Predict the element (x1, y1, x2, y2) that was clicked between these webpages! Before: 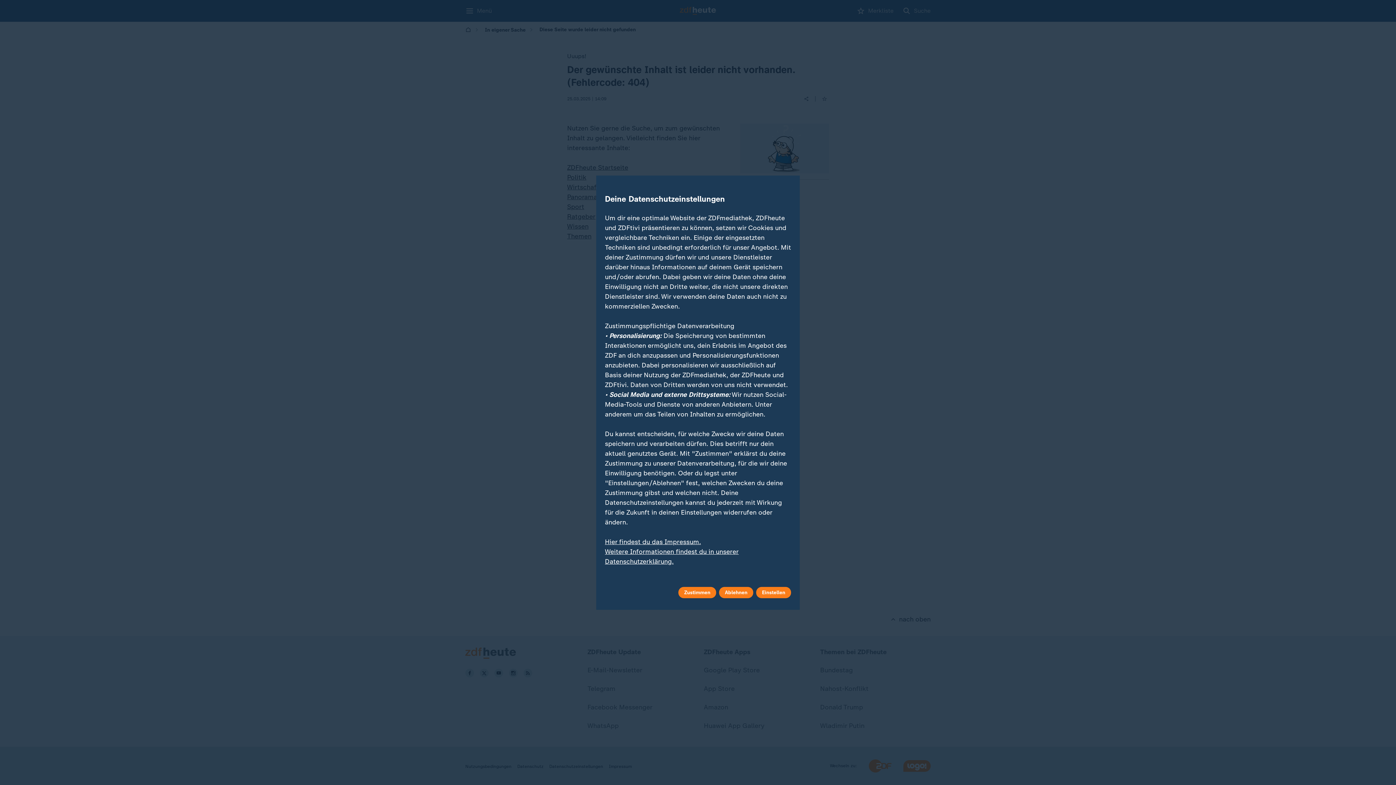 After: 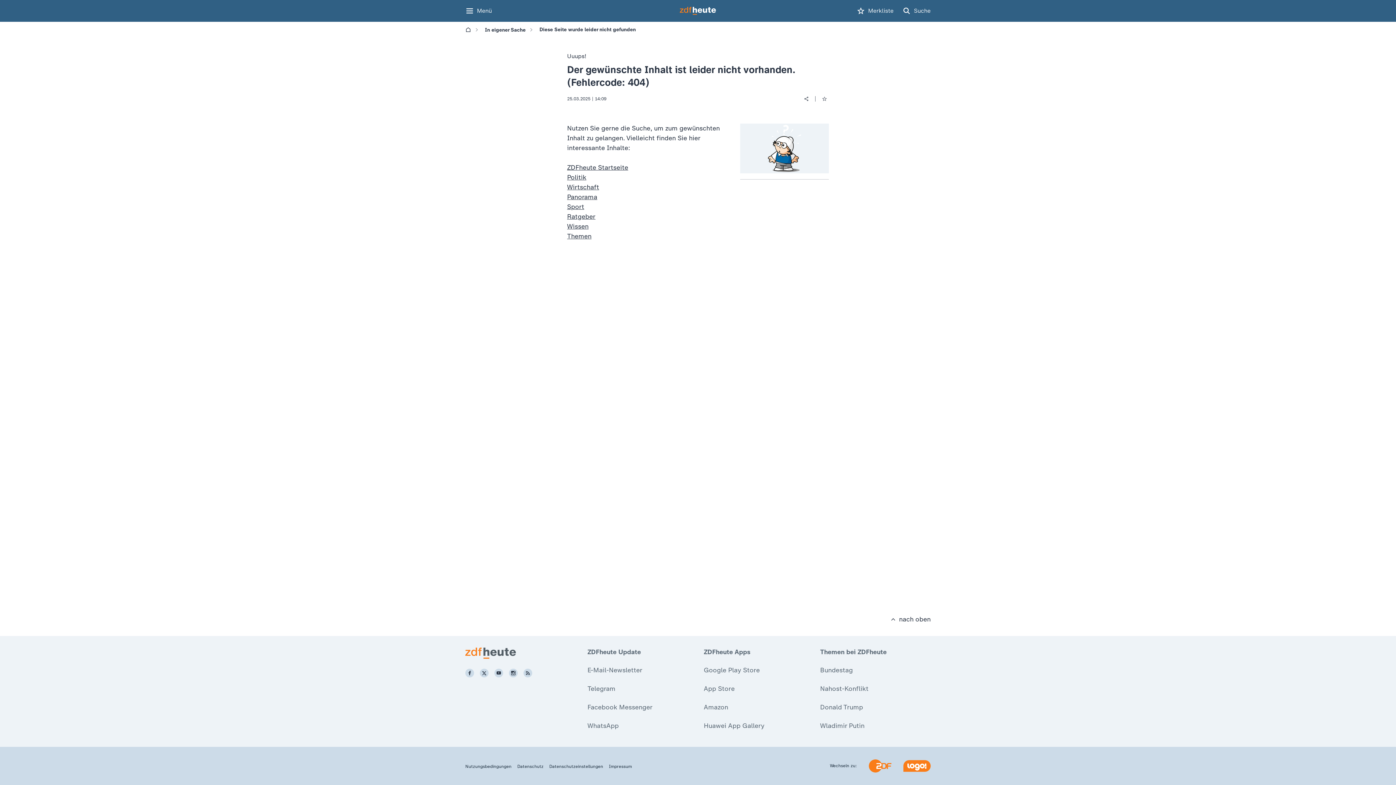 Action: bbox: (719, 587, 753, 598) label: Ablehnen